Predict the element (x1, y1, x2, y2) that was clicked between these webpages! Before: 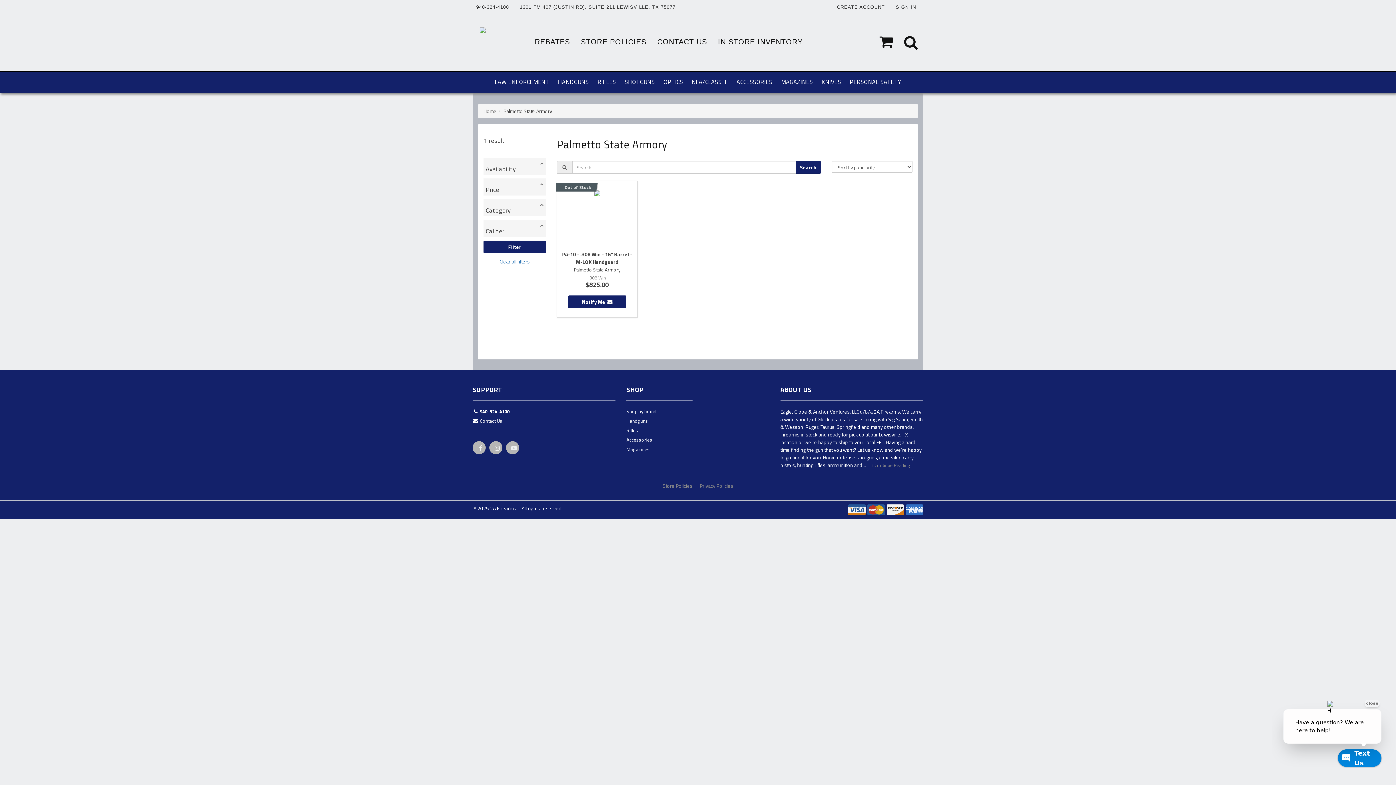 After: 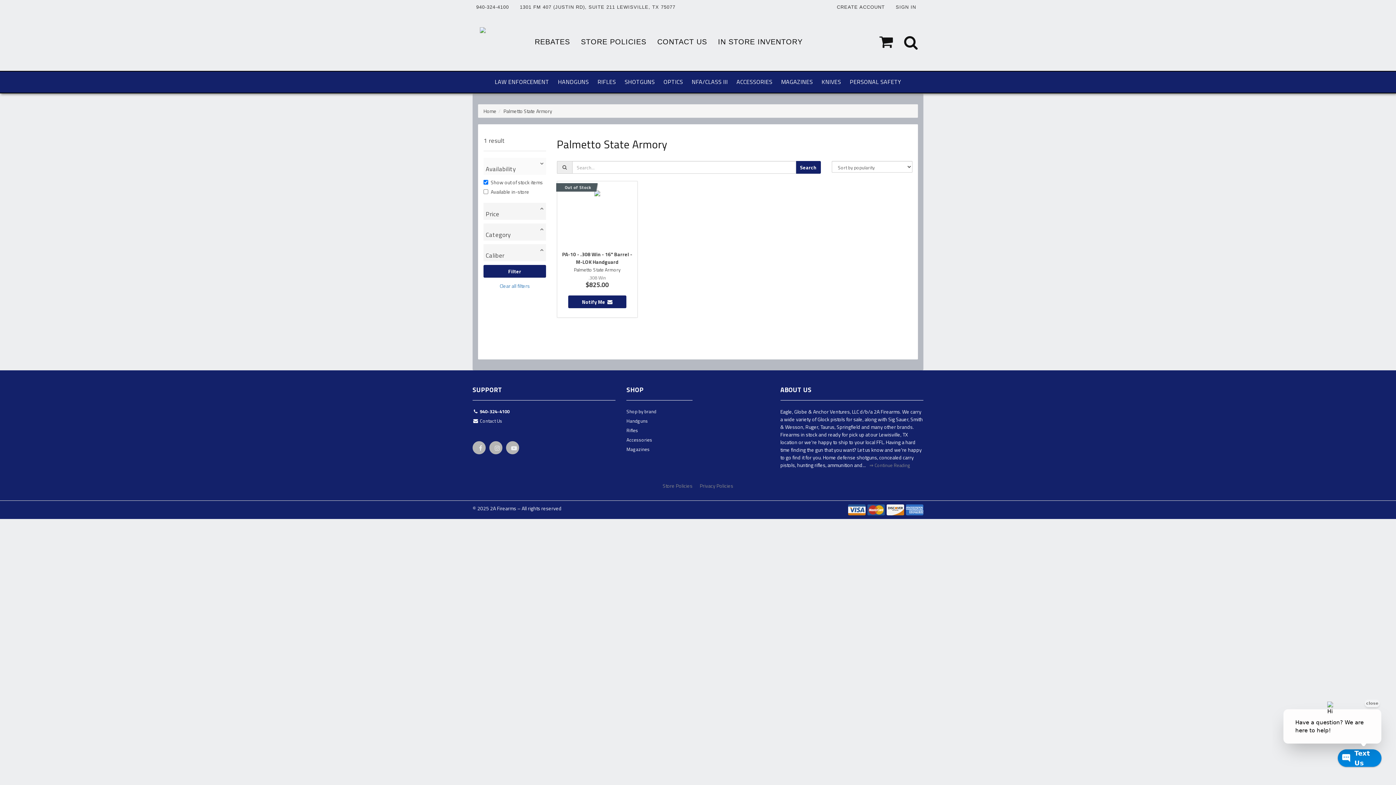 Action: bbox: (483, 157, 546, 174) label: Availability